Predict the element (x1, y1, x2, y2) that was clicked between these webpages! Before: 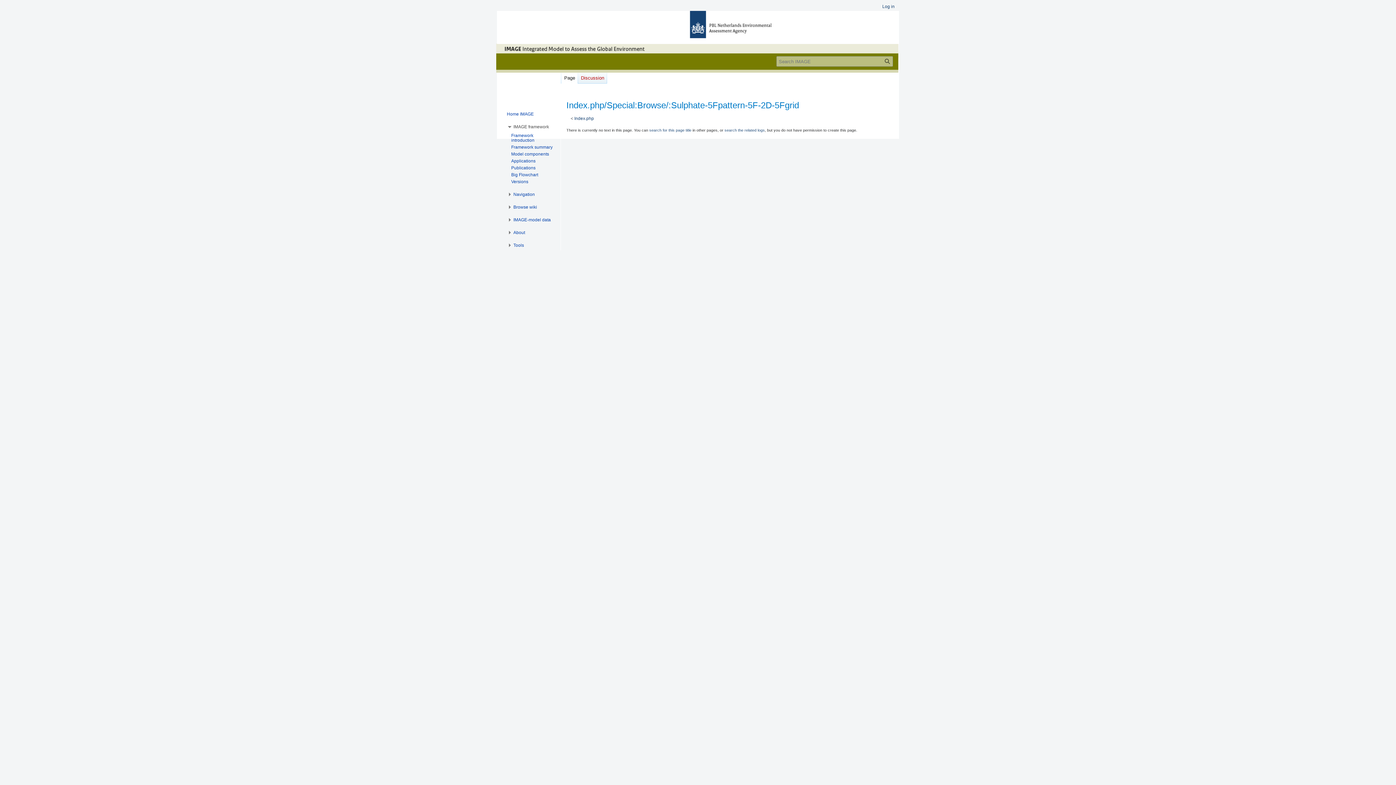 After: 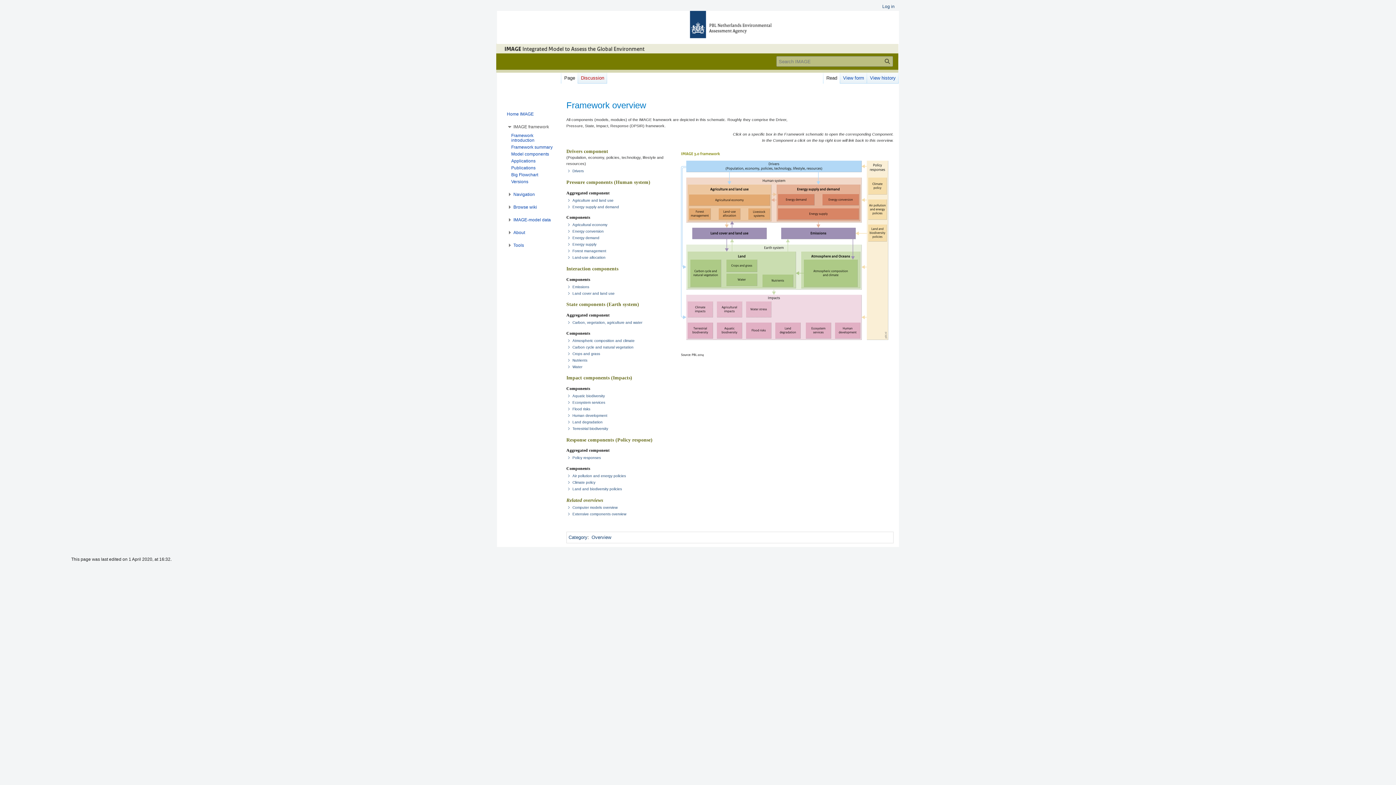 Action: bbox: (511, 151, 549, 156) label: Model components